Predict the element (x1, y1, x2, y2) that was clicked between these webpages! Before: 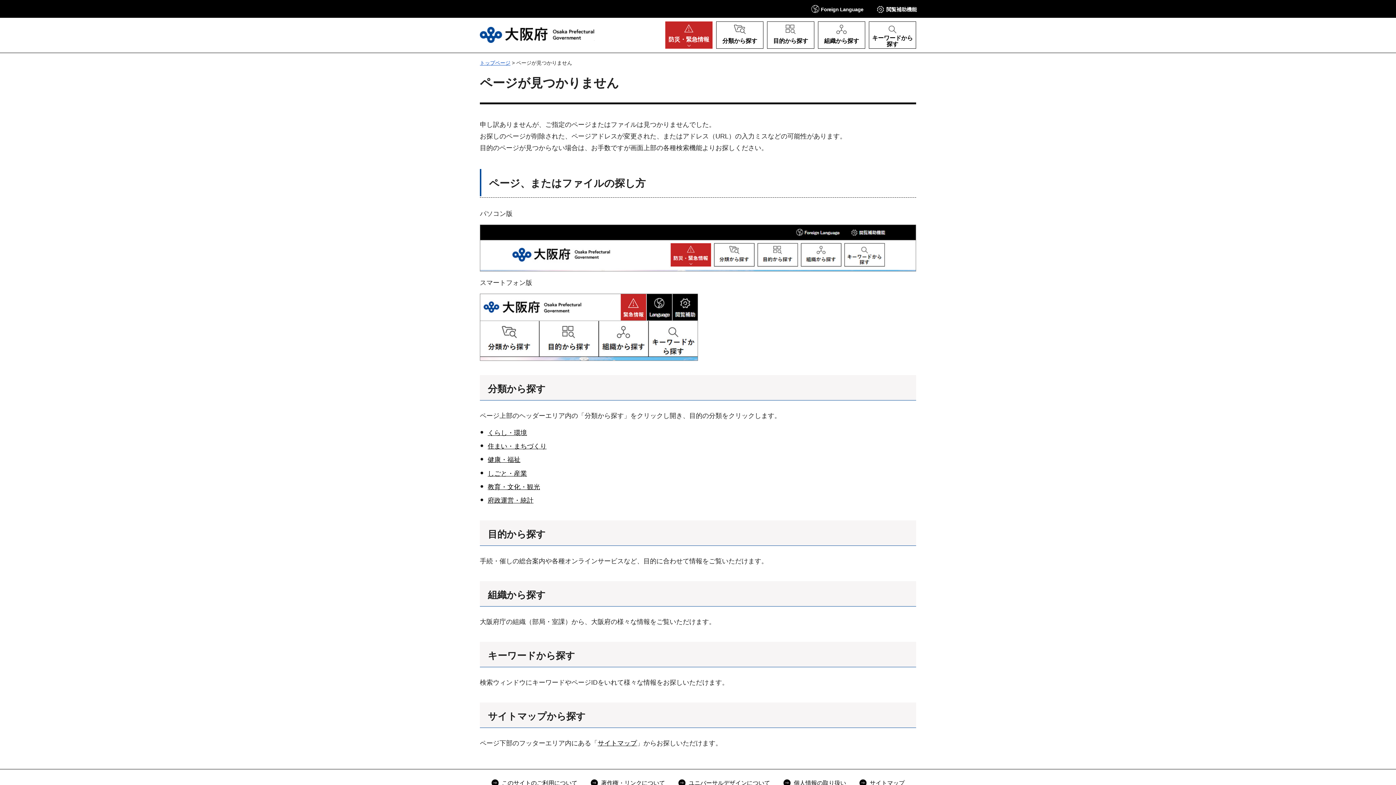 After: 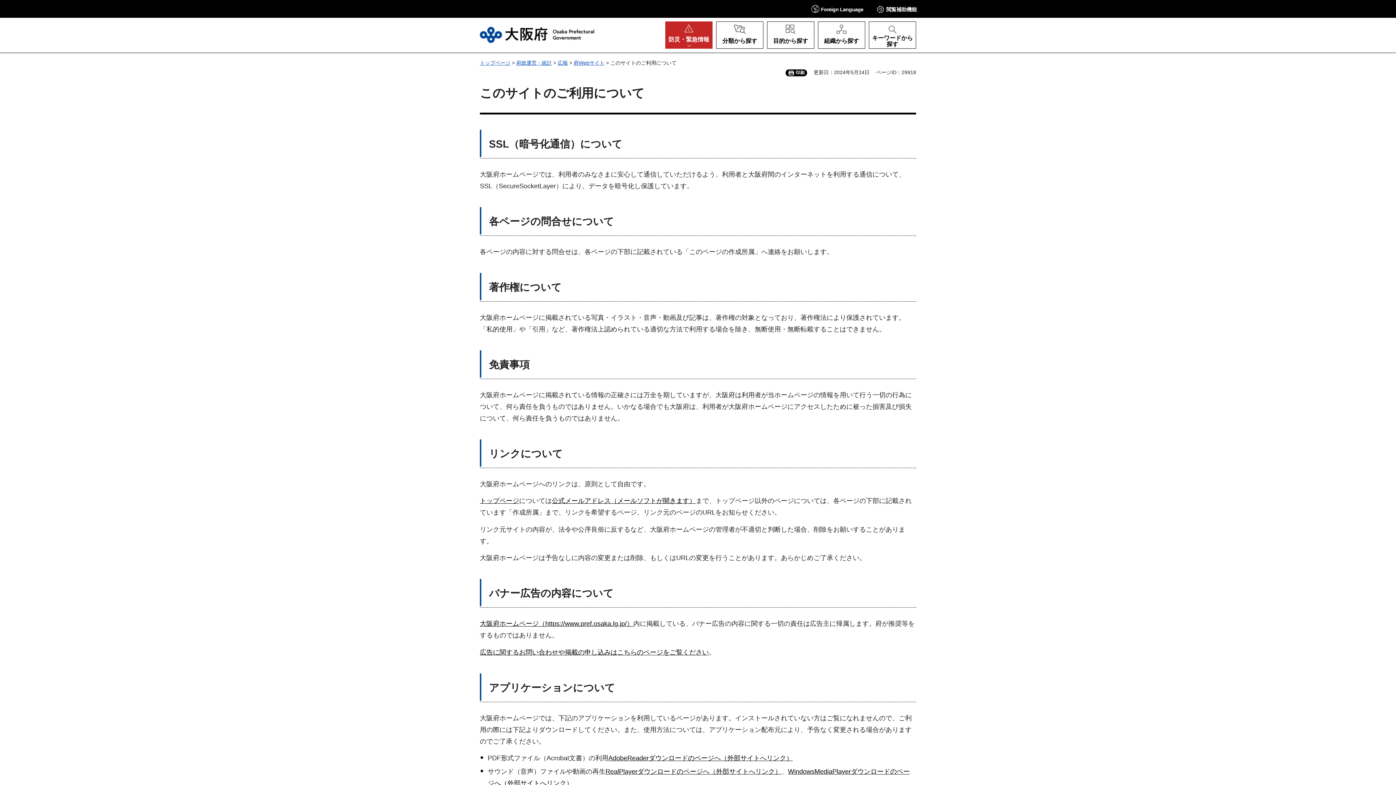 Action: bbox: (491, 778, 577, 788) label: このサイトのご利用について